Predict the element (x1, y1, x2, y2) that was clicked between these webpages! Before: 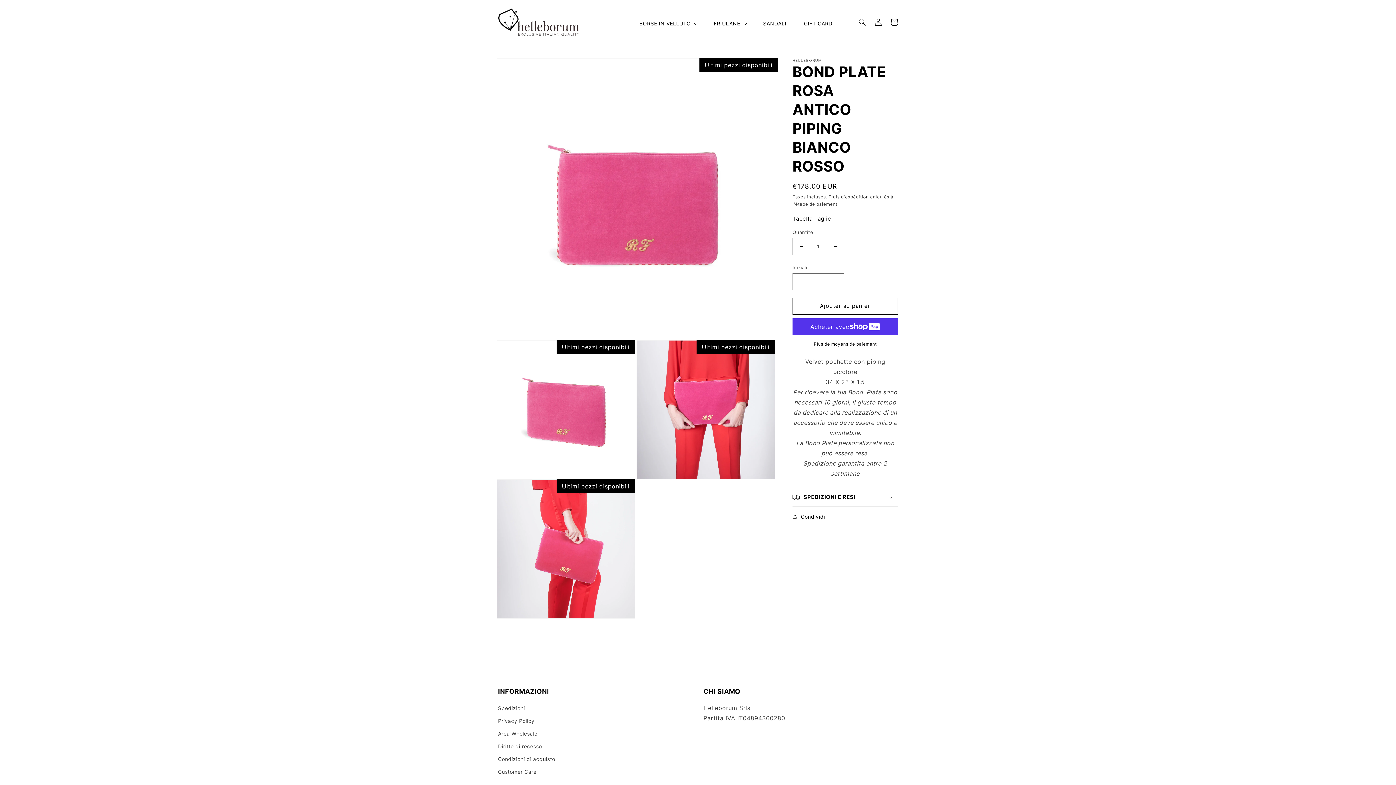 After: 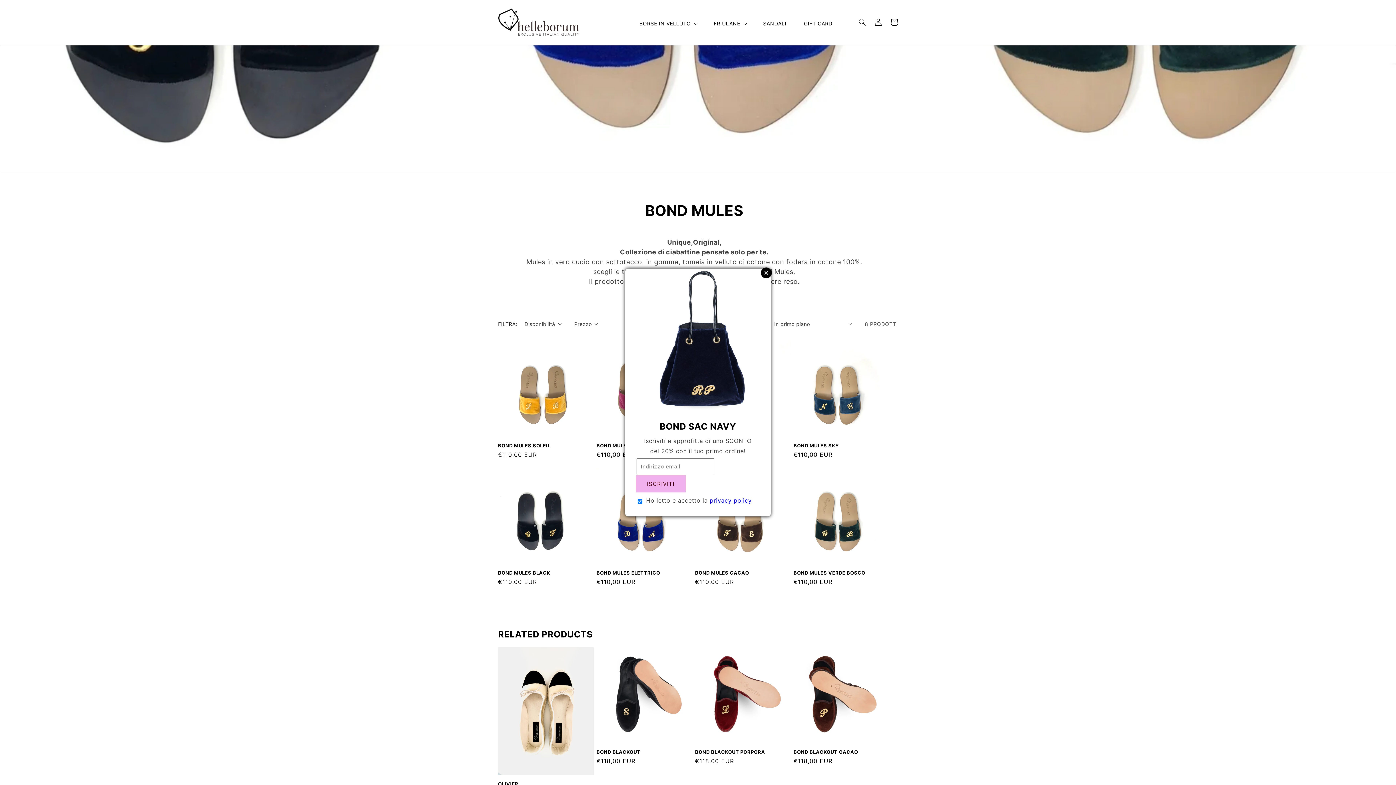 Action: label: SANDALI bbox: (758, 16, 791, 31)